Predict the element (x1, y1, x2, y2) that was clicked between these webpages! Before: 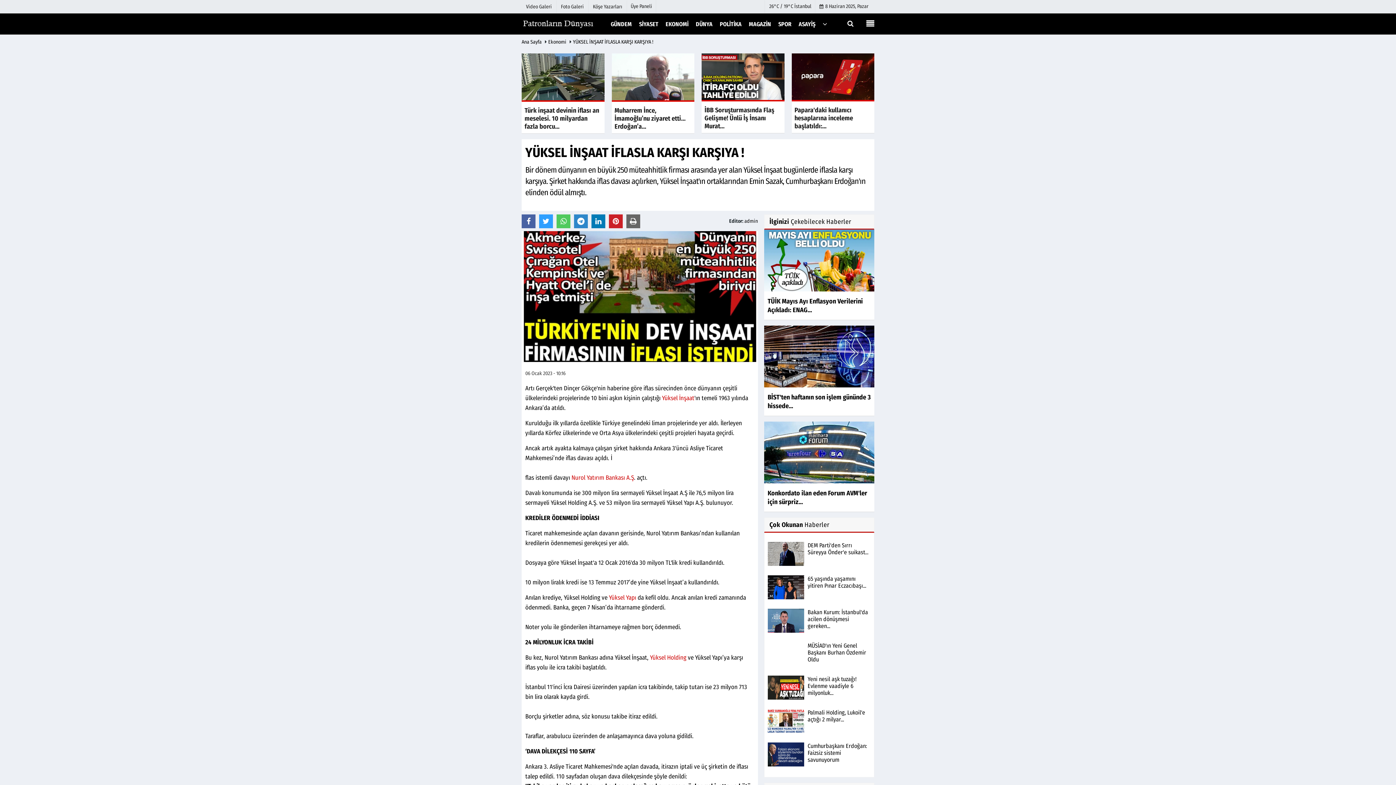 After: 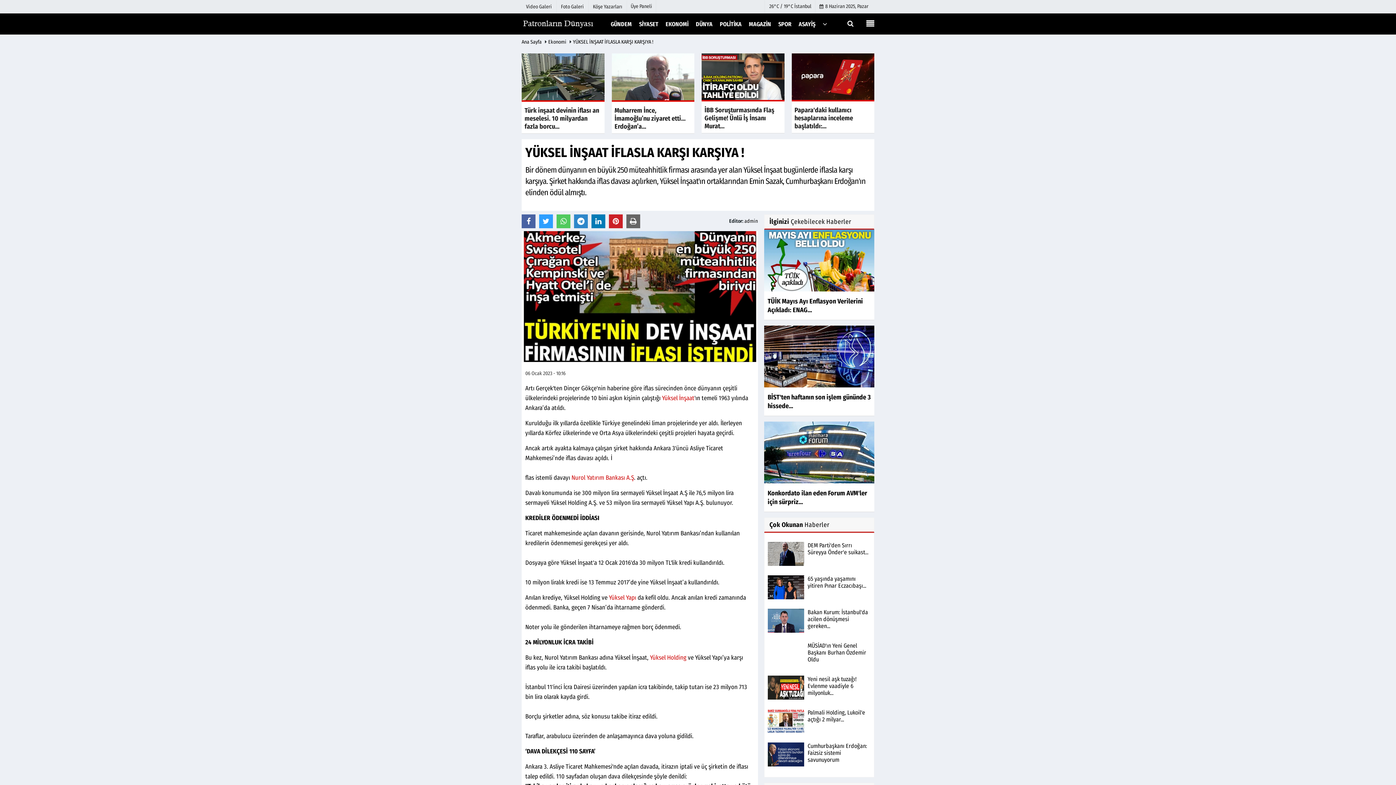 Action: bbox: (573, 38, 654, 45) label: YÜKSEL İNŞAAT İFLASLA KARŞI KARŞIYA !